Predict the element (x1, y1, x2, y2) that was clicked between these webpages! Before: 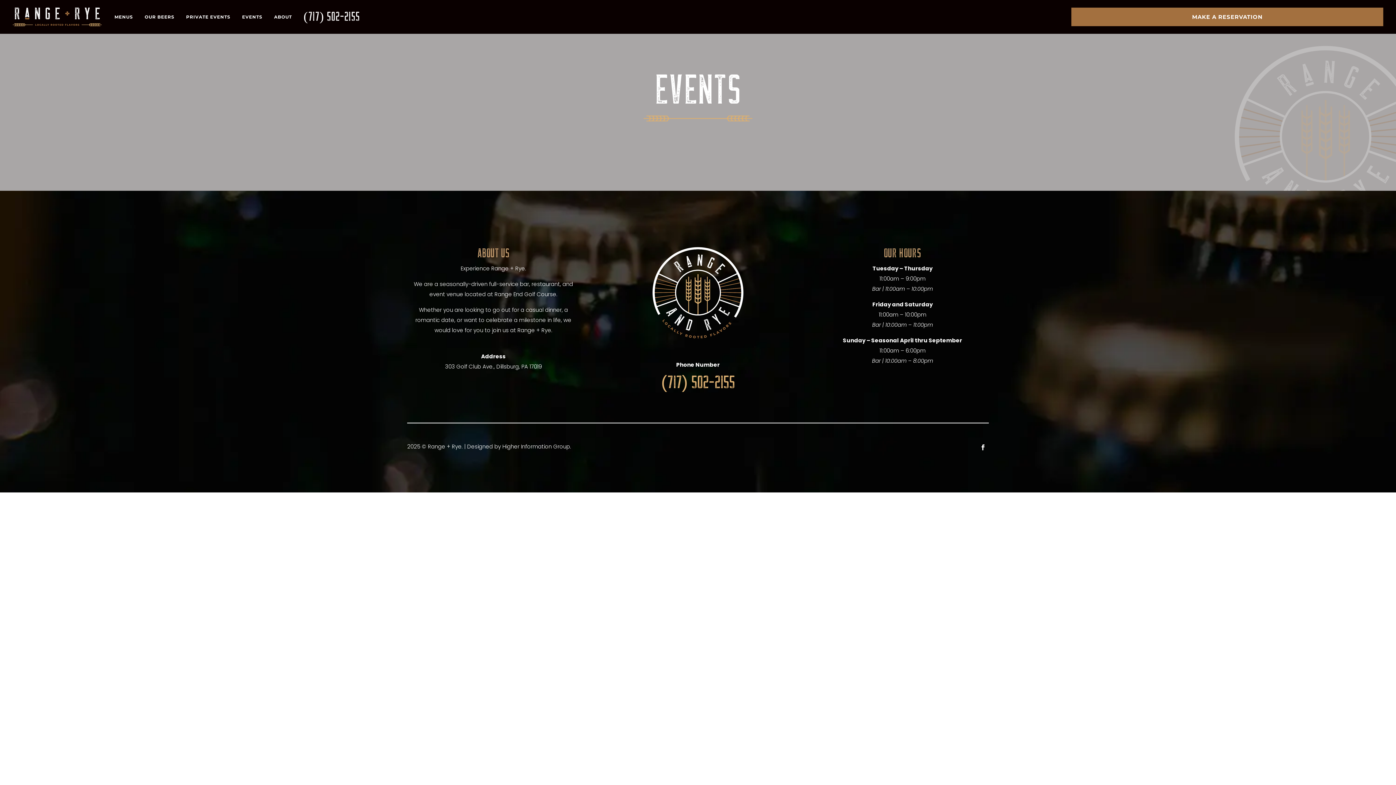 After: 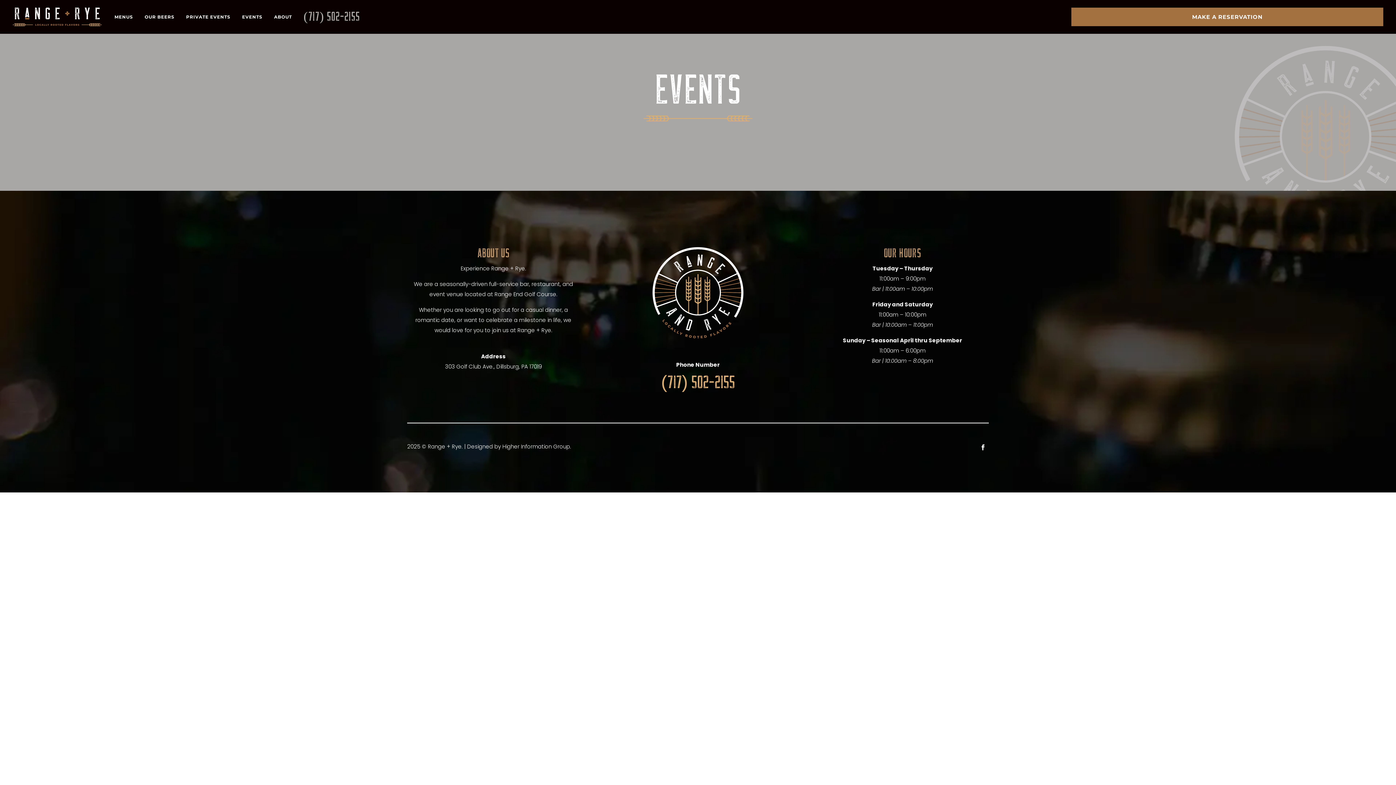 Action: bbox: (301, 0, 361, 33) label: (717) 502-2155